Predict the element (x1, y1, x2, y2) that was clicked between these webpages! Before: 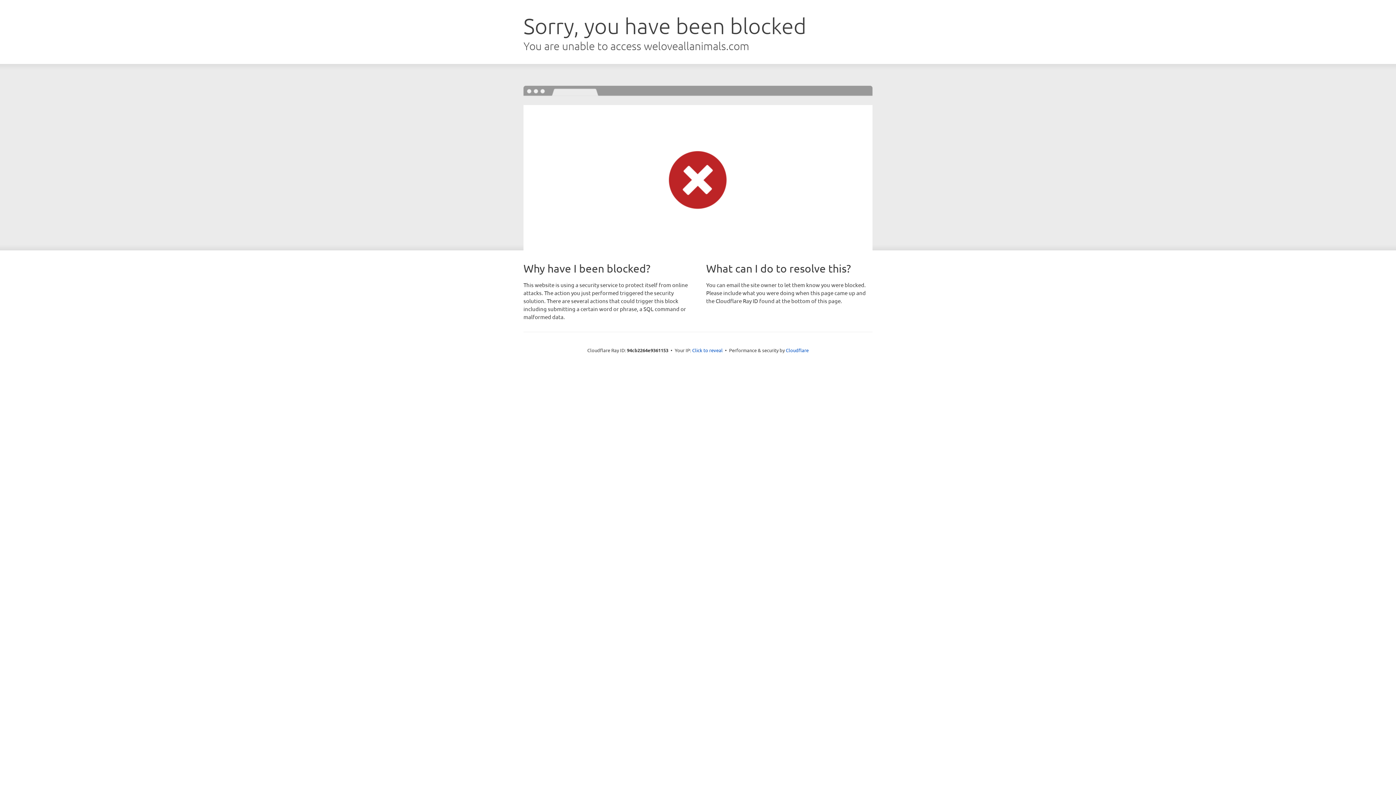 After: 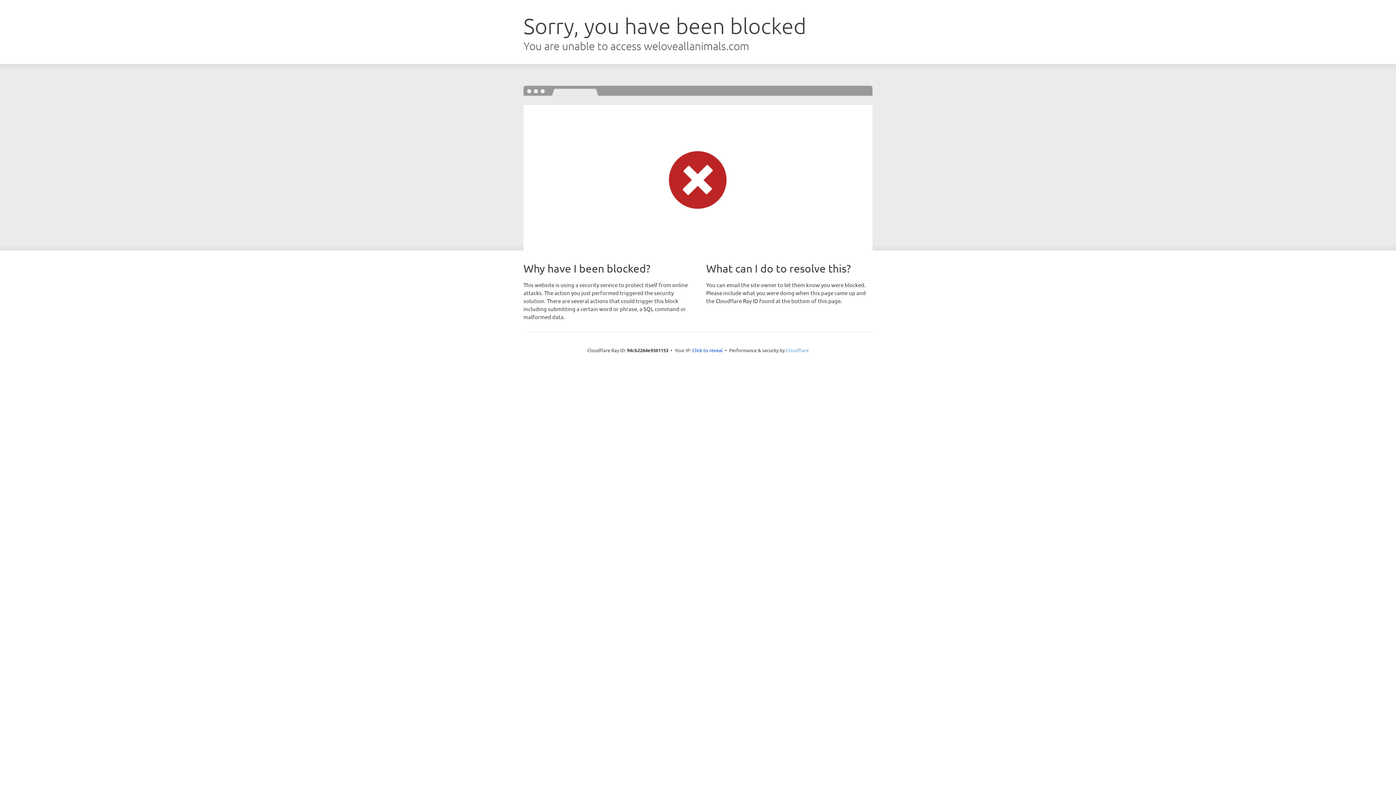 Action: bbox: (786, 347, 808, 353) label: Cloudflare